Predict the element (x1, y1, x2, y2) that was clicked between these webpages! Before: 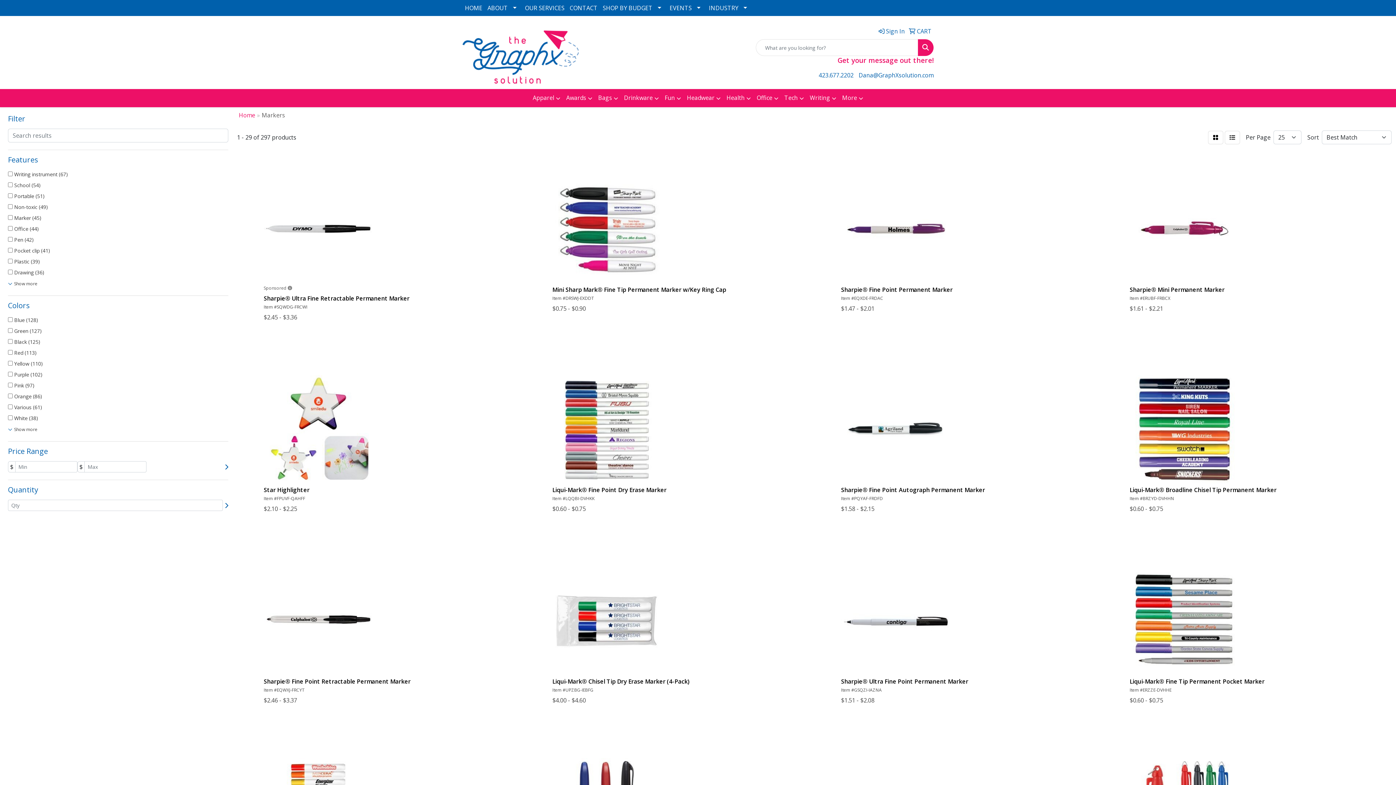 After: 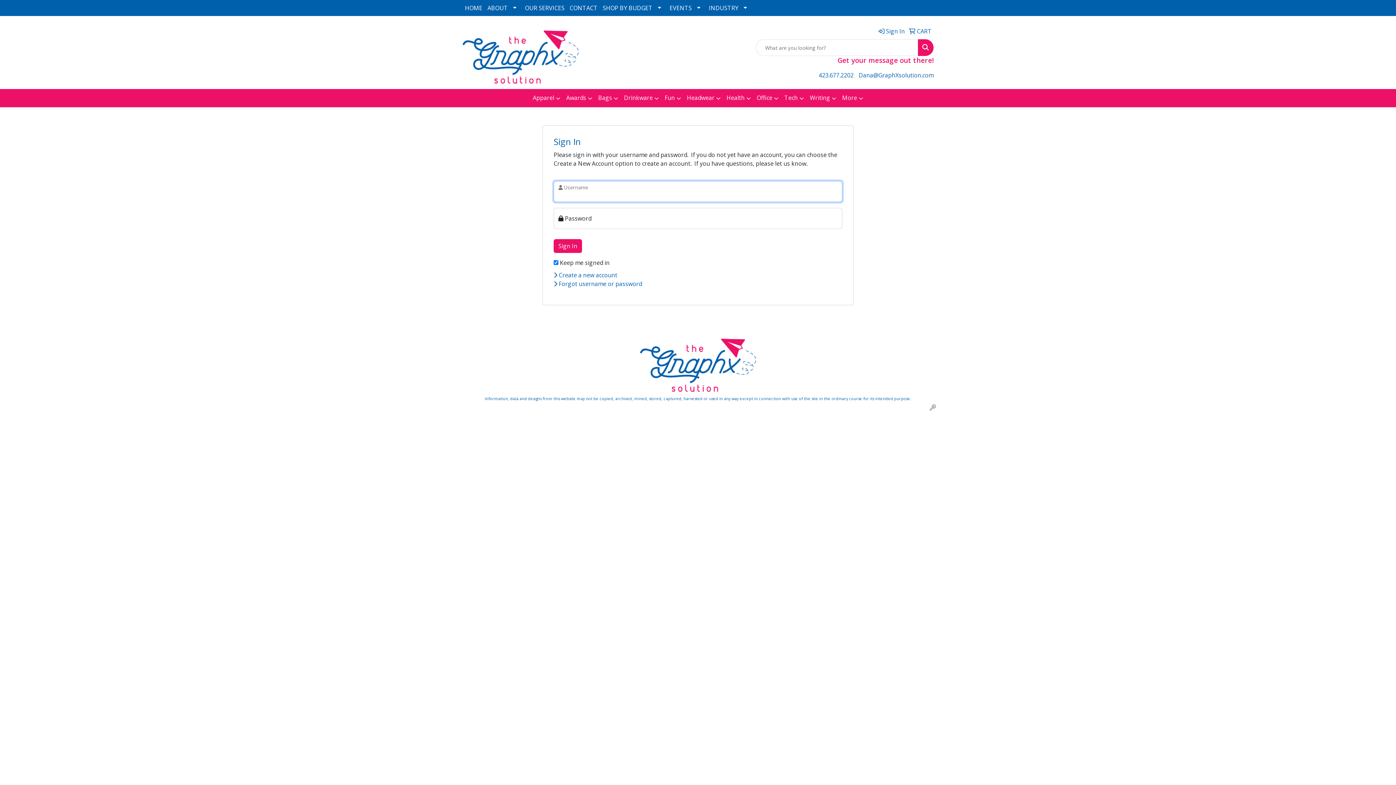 Action: label:  Sign In bbox: (876, 23, 905, 39)